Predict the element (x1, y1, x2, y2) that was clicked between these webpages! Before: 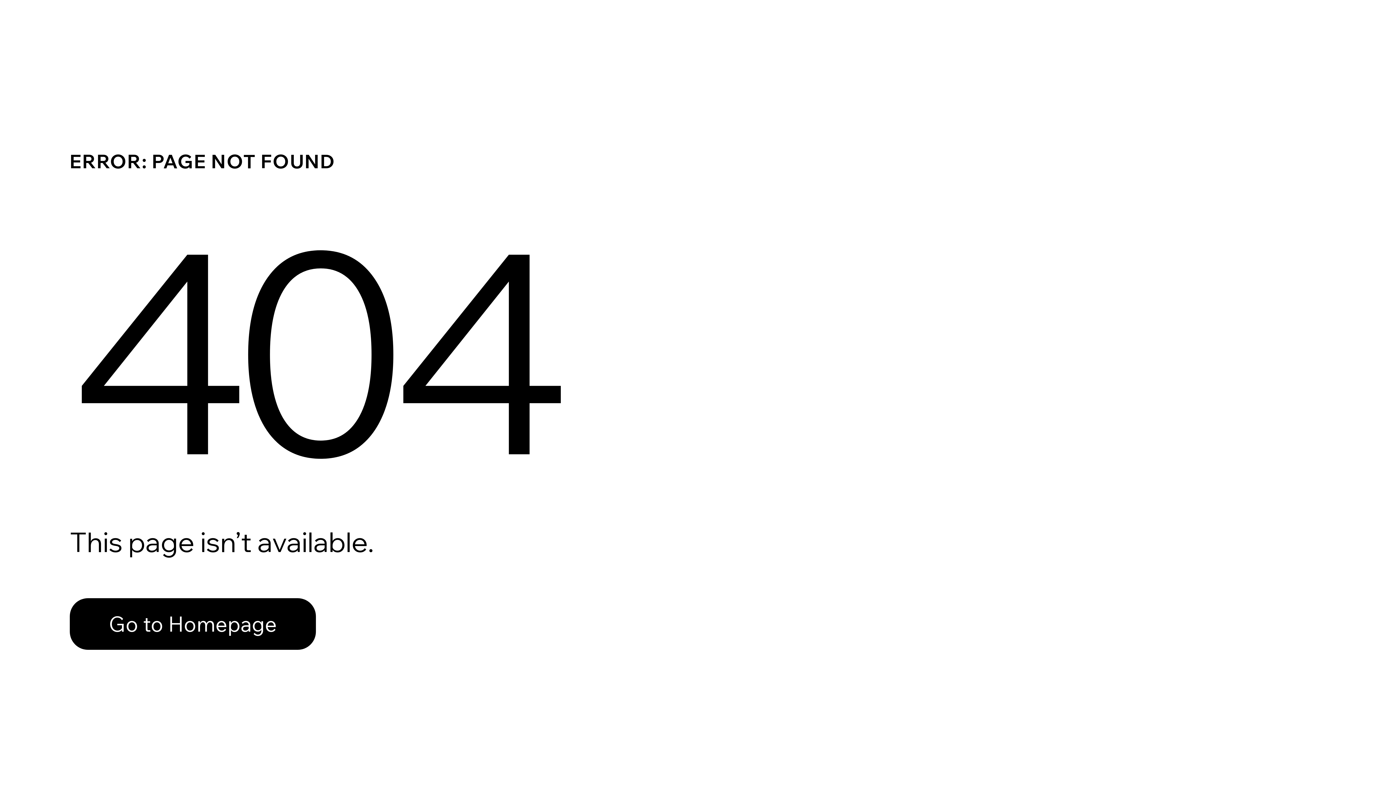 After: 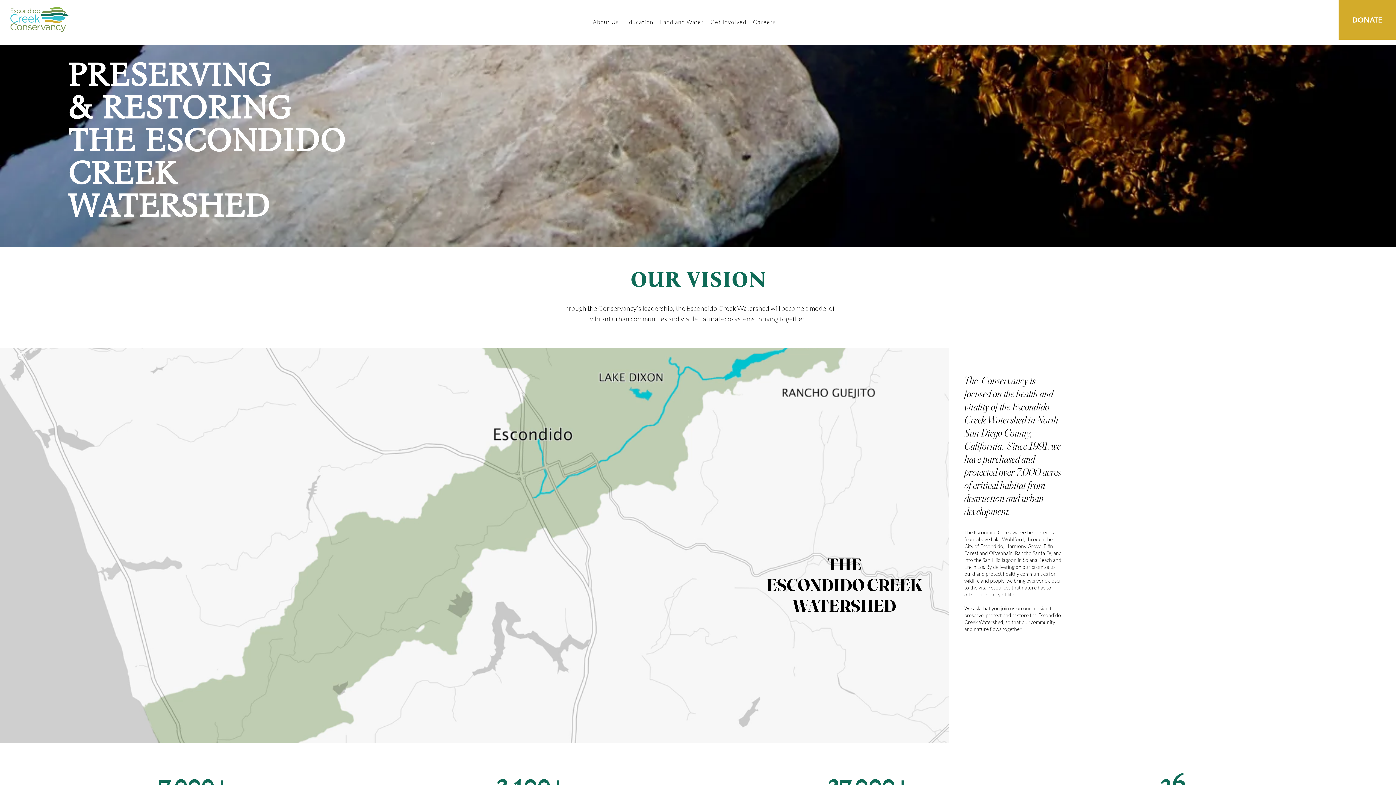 Action: bbox: (69, 598, 316, 650) label: Go to Homepage